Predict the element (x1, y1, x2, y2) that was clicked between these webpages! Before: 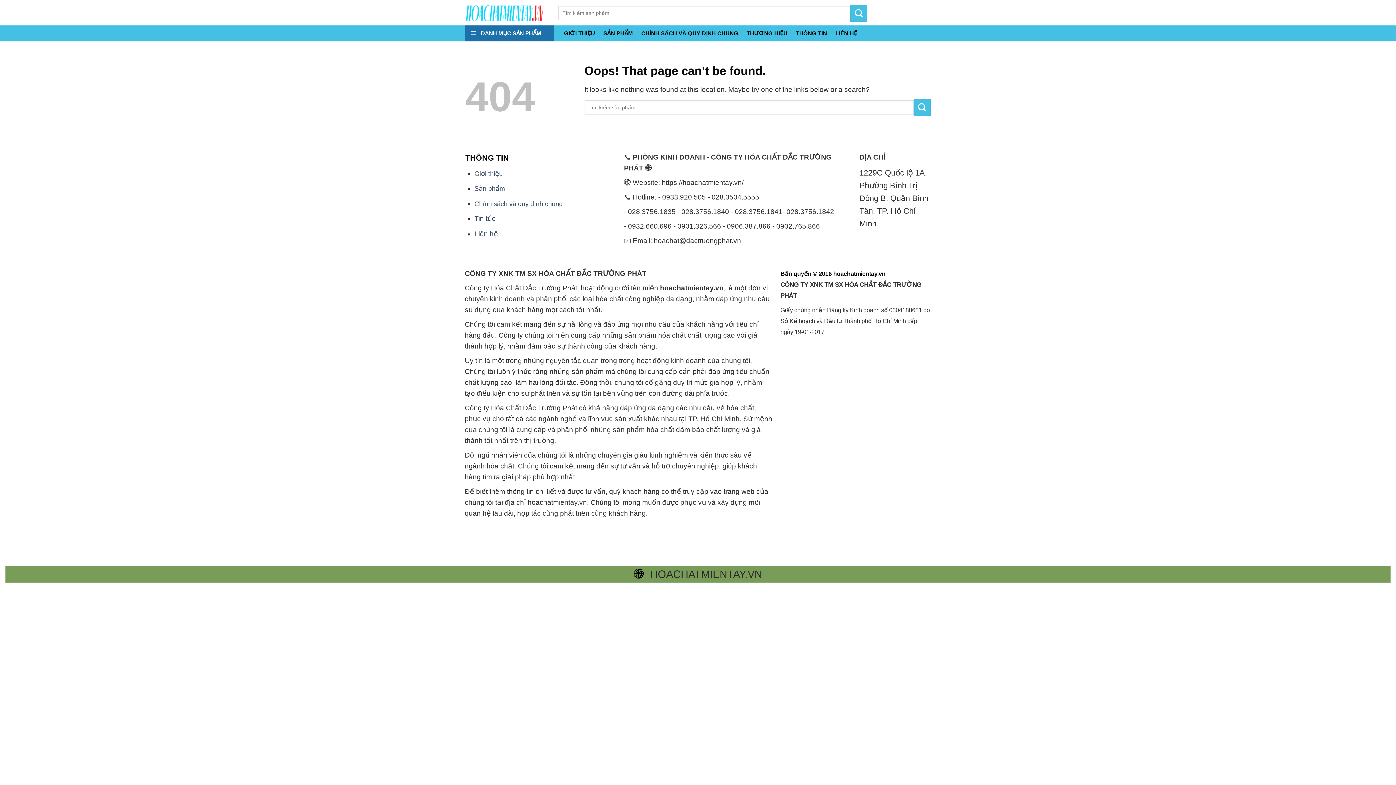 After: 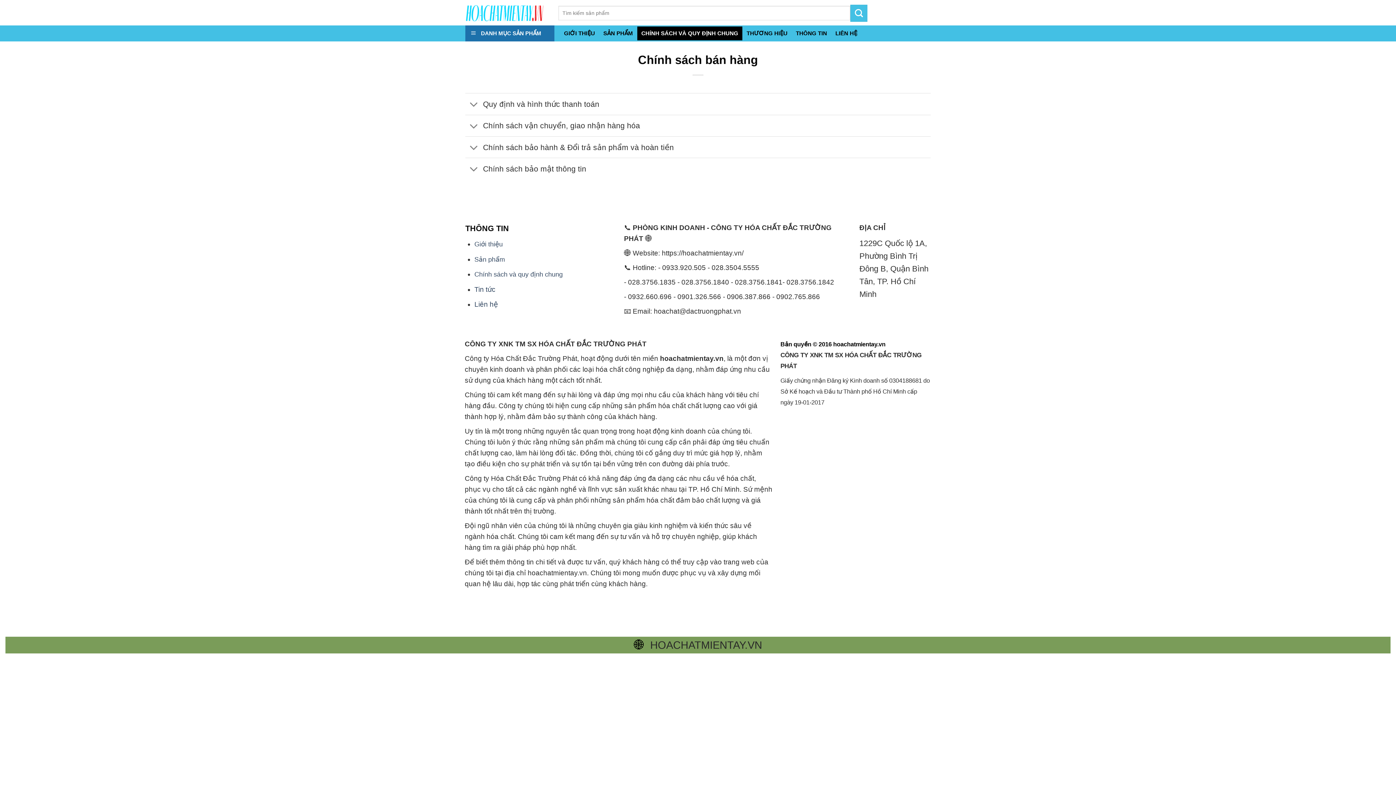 Action: label: Chính sách và quy định chung bbox: (474, 199, 562, 207)